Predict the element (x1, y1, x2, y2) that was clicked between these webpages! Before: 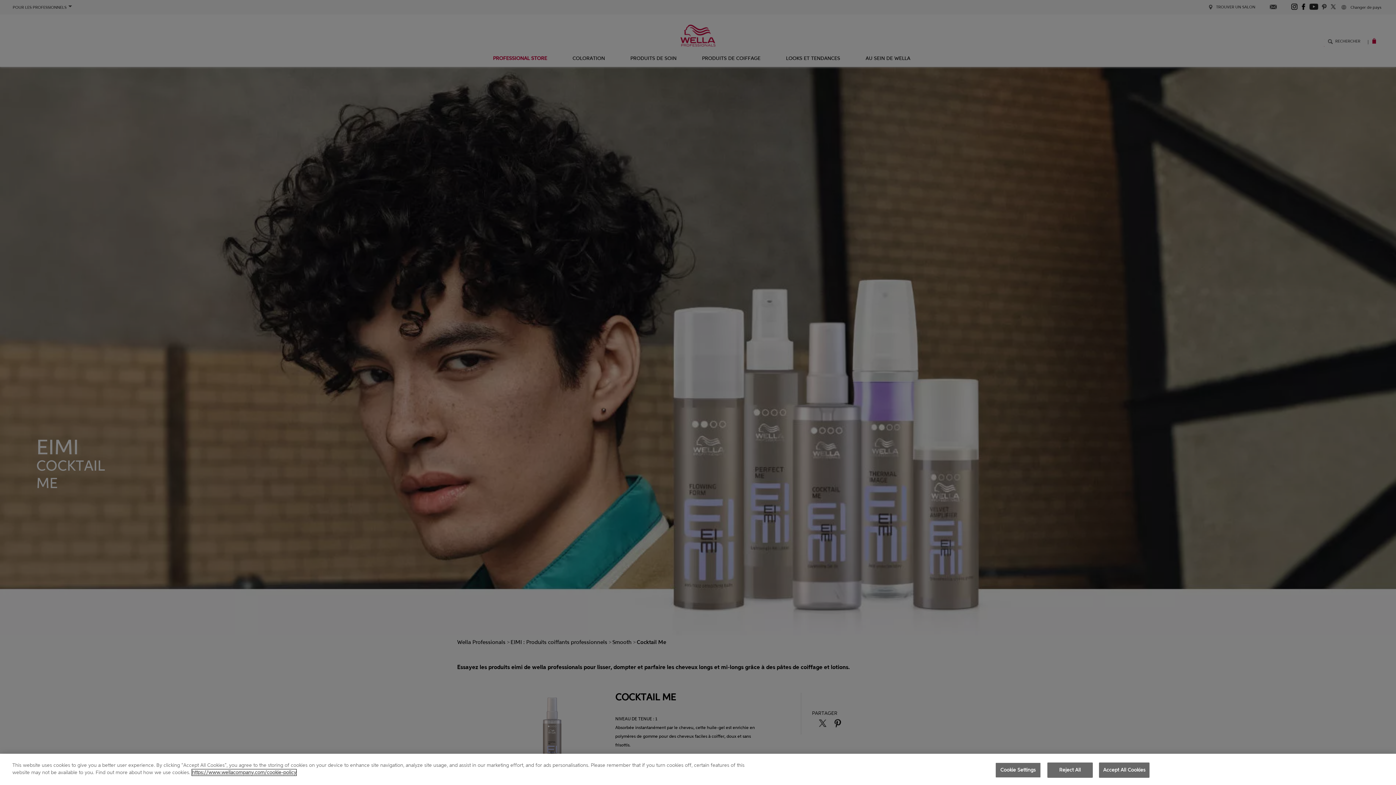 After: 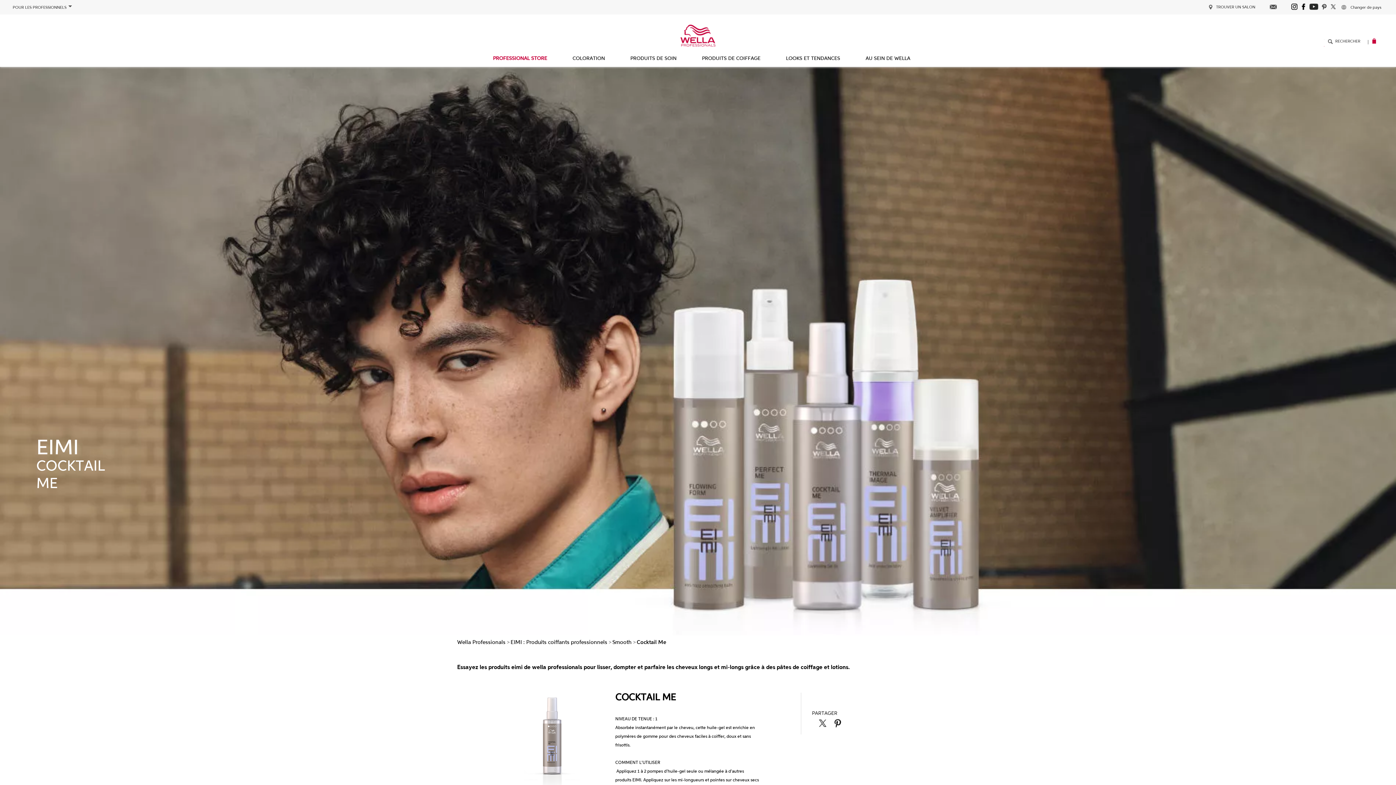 Action: bbox: (1099, 762, 1149, 778) label: Accept All Cookies